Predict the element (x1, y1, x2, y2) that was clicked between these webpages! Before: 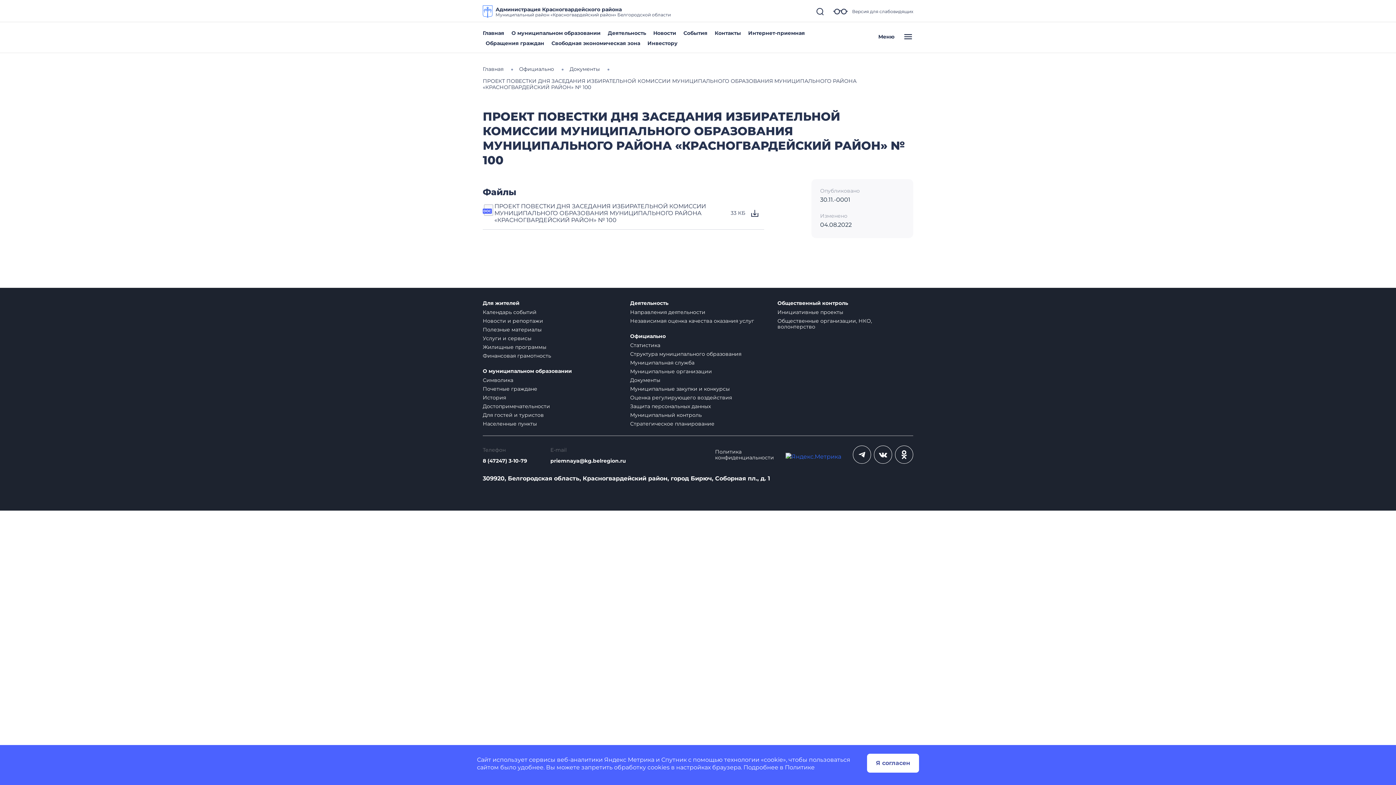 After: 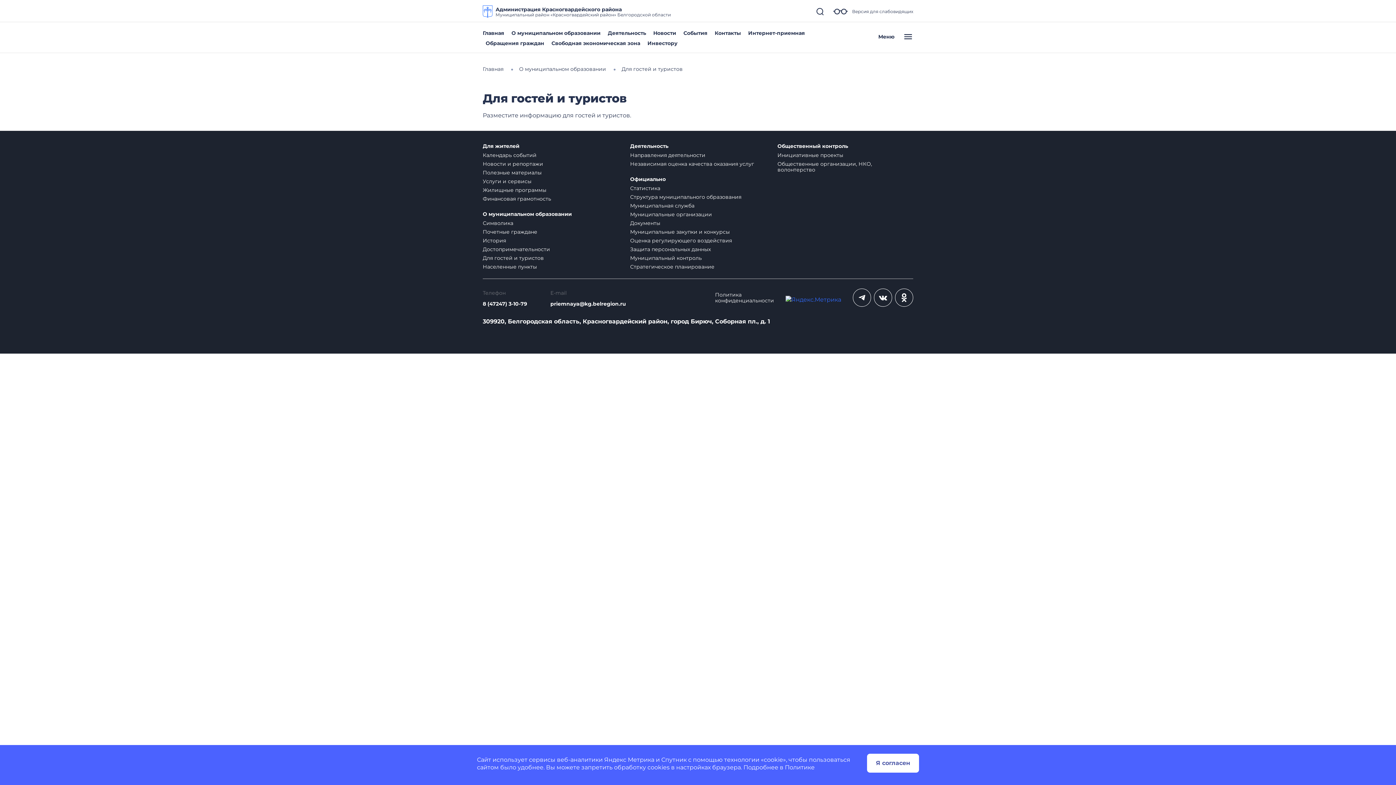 Action: bbox: (482, 412, 544, 418) label: Для гостей и туристов